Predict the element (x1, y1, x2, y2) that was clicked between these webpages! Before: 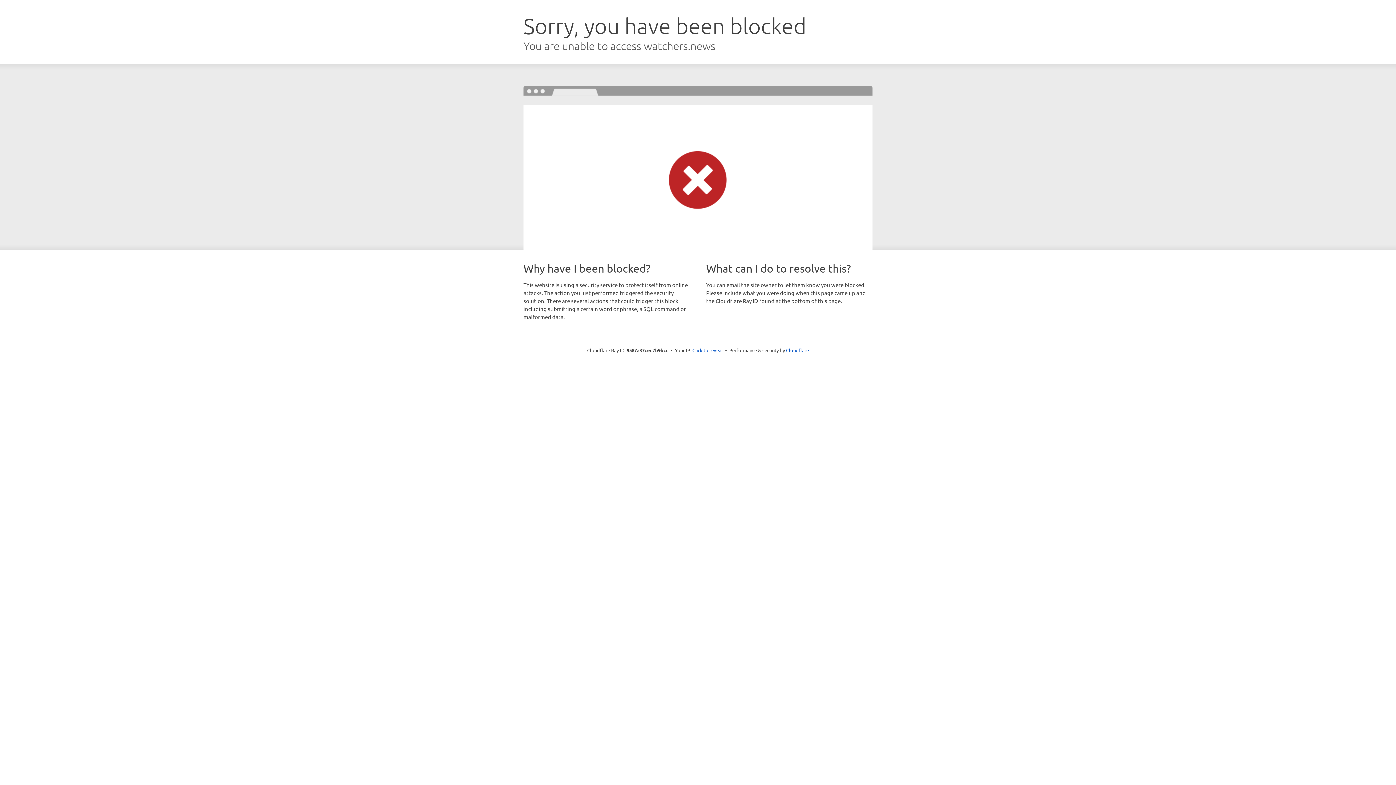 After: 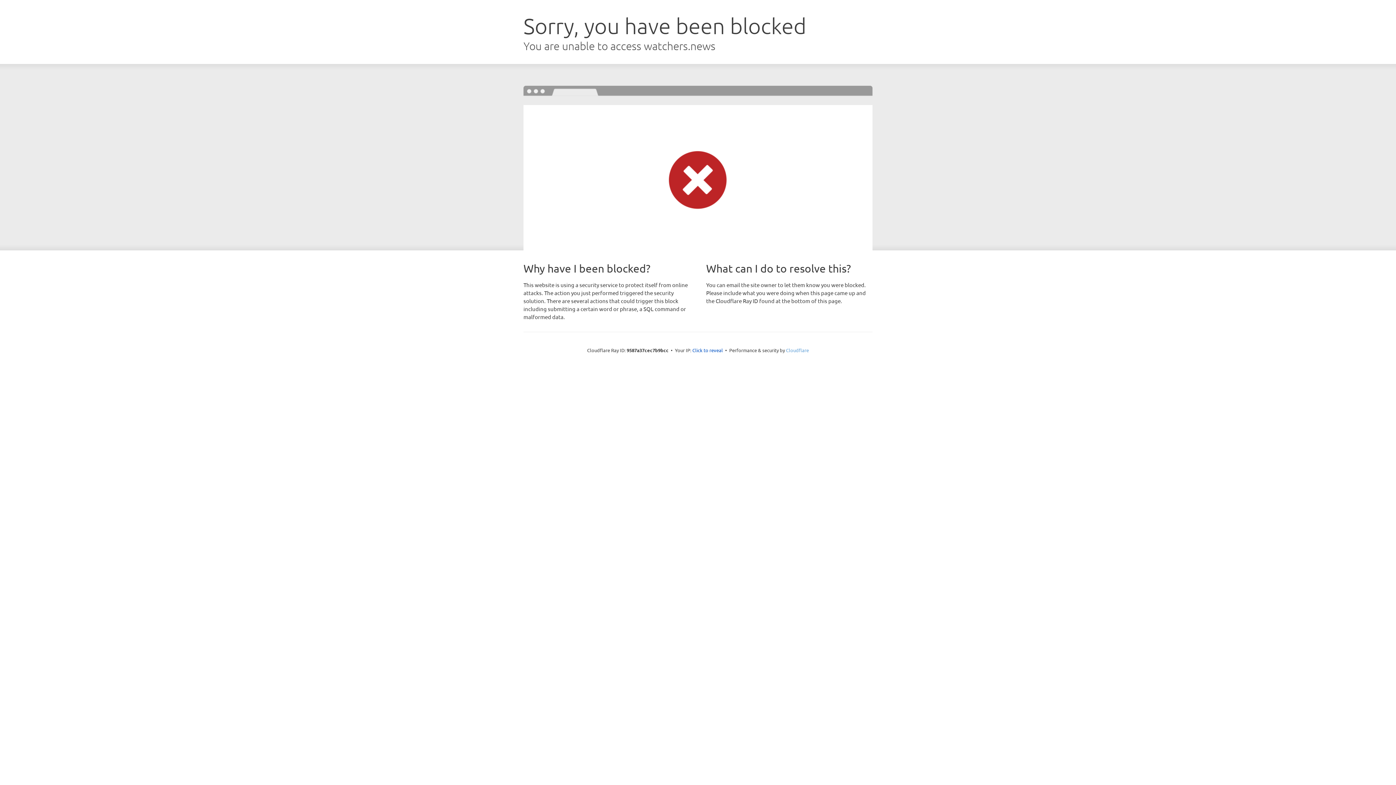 Action: bbox: (786, 347, 809, 353) label: Cloudflare